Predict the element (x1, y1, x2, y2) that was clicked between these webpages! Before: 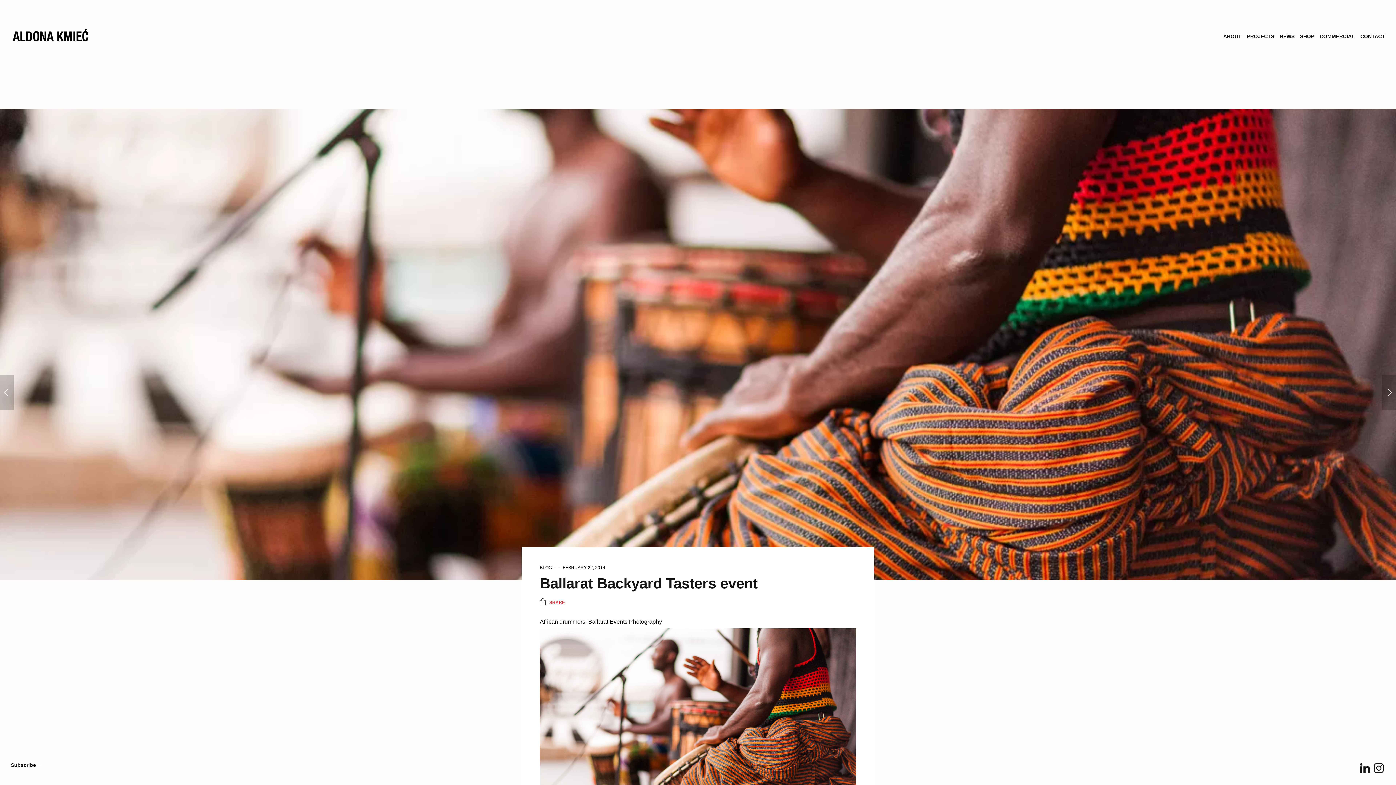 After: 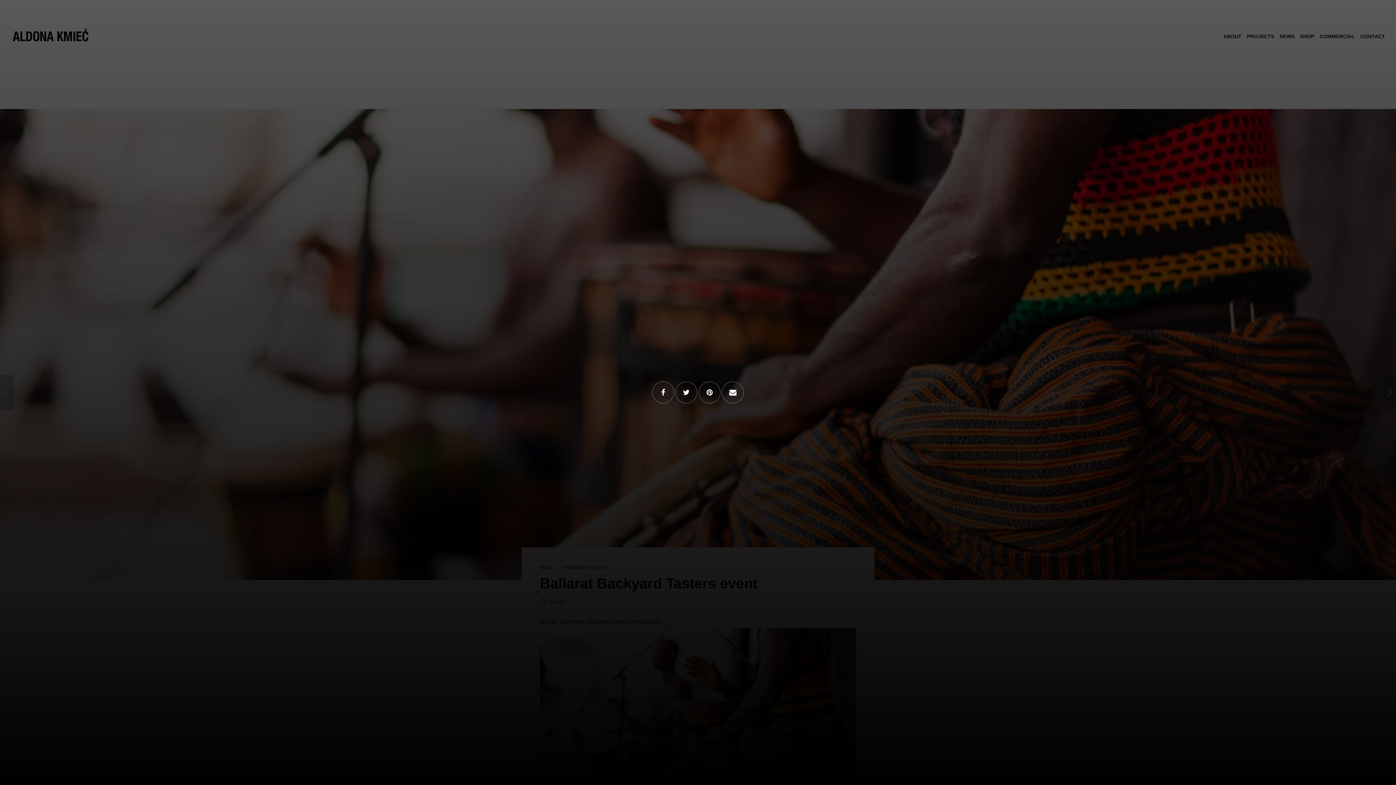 Action: label: SHARE bbox: (540, 599, 565, 606)